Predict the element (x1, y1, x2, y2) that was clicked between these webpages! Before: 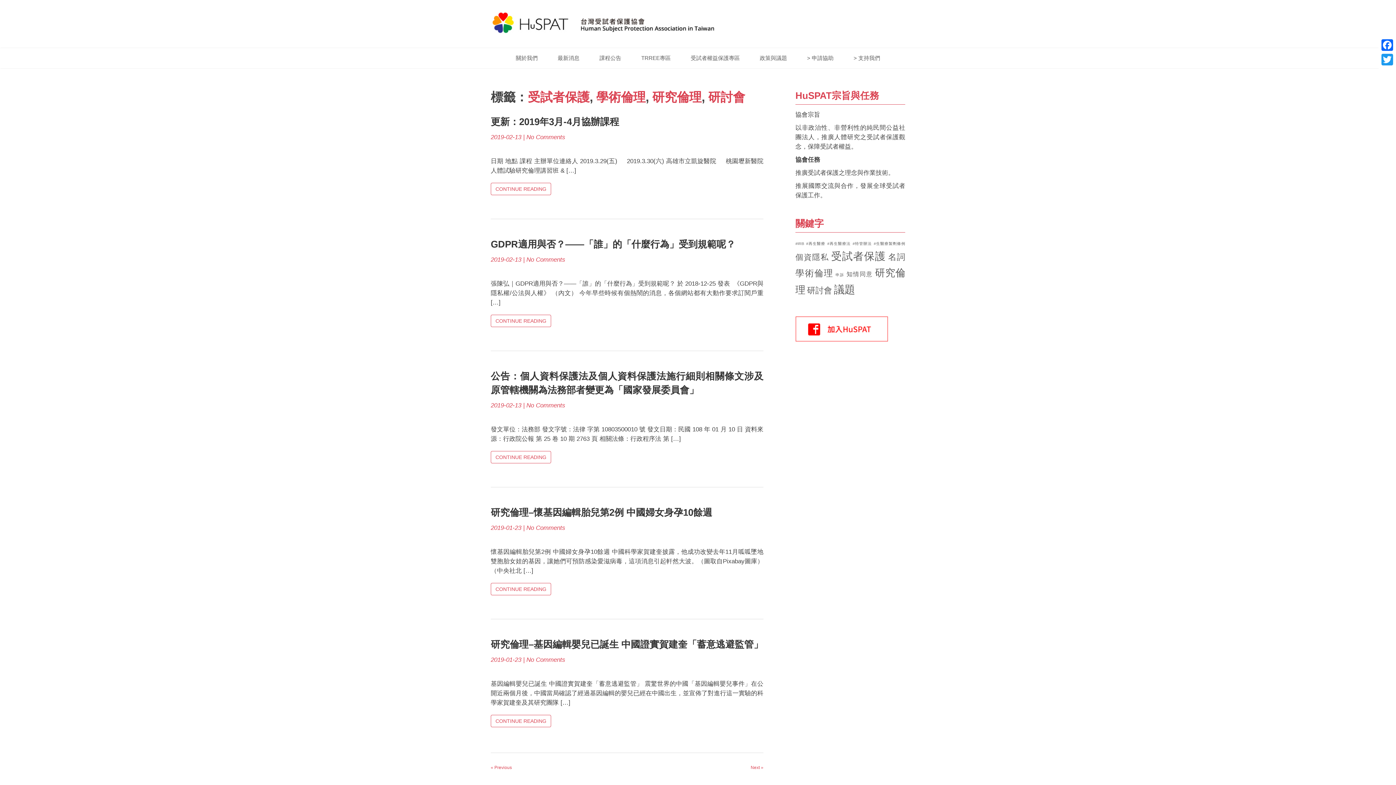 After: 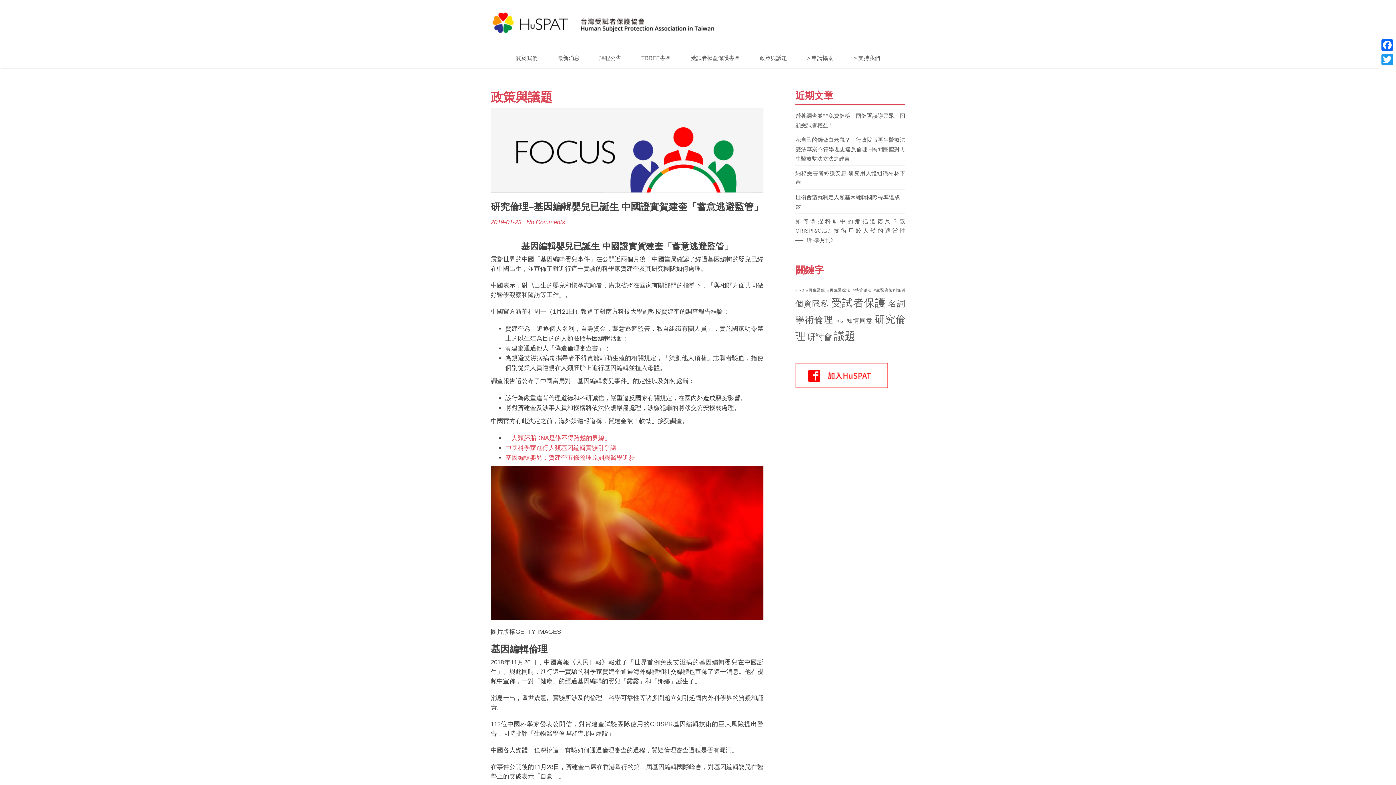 Action: bbox: (490, 639, 763, 650) label: 研究倫理–基因編輯嬰兒已誕生 中國證實賀建奎「蓄意逃避監管」